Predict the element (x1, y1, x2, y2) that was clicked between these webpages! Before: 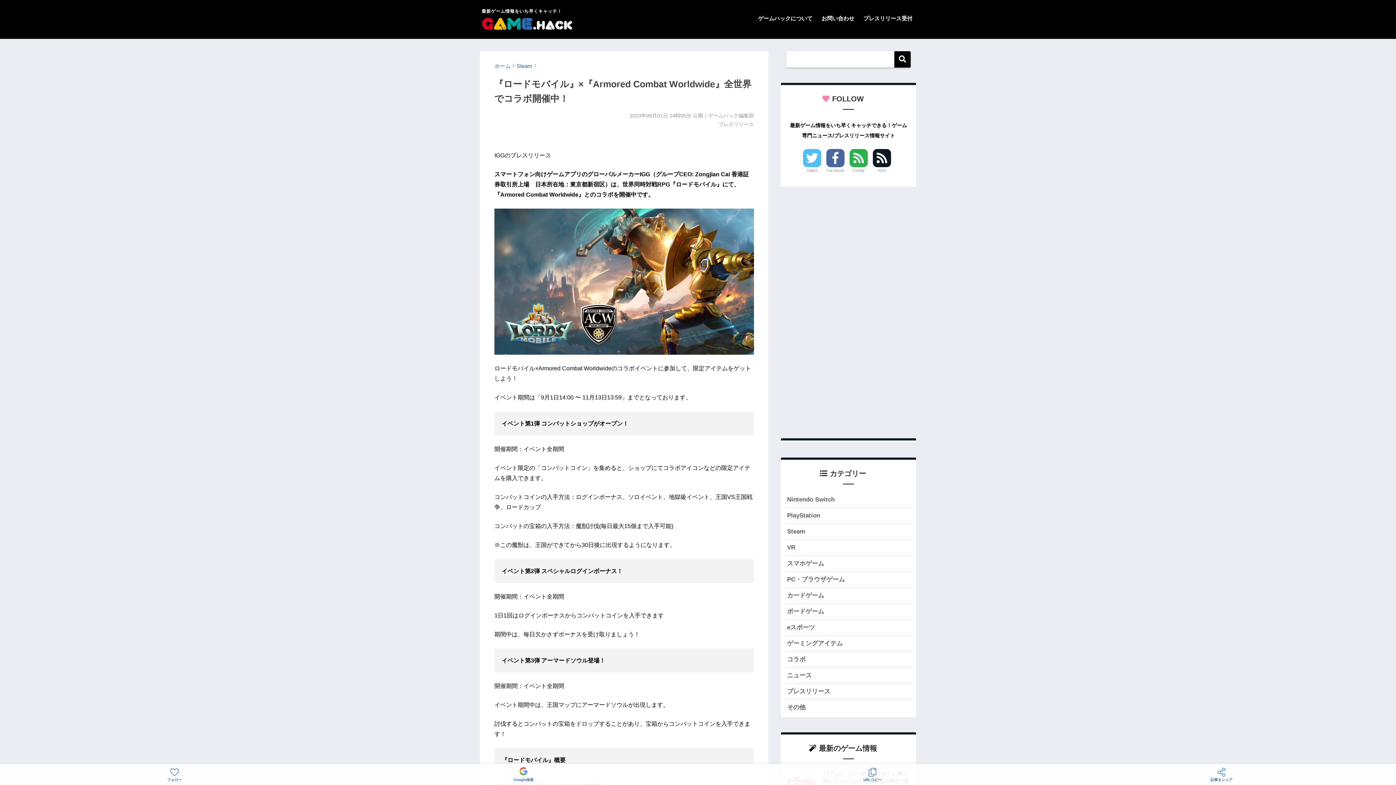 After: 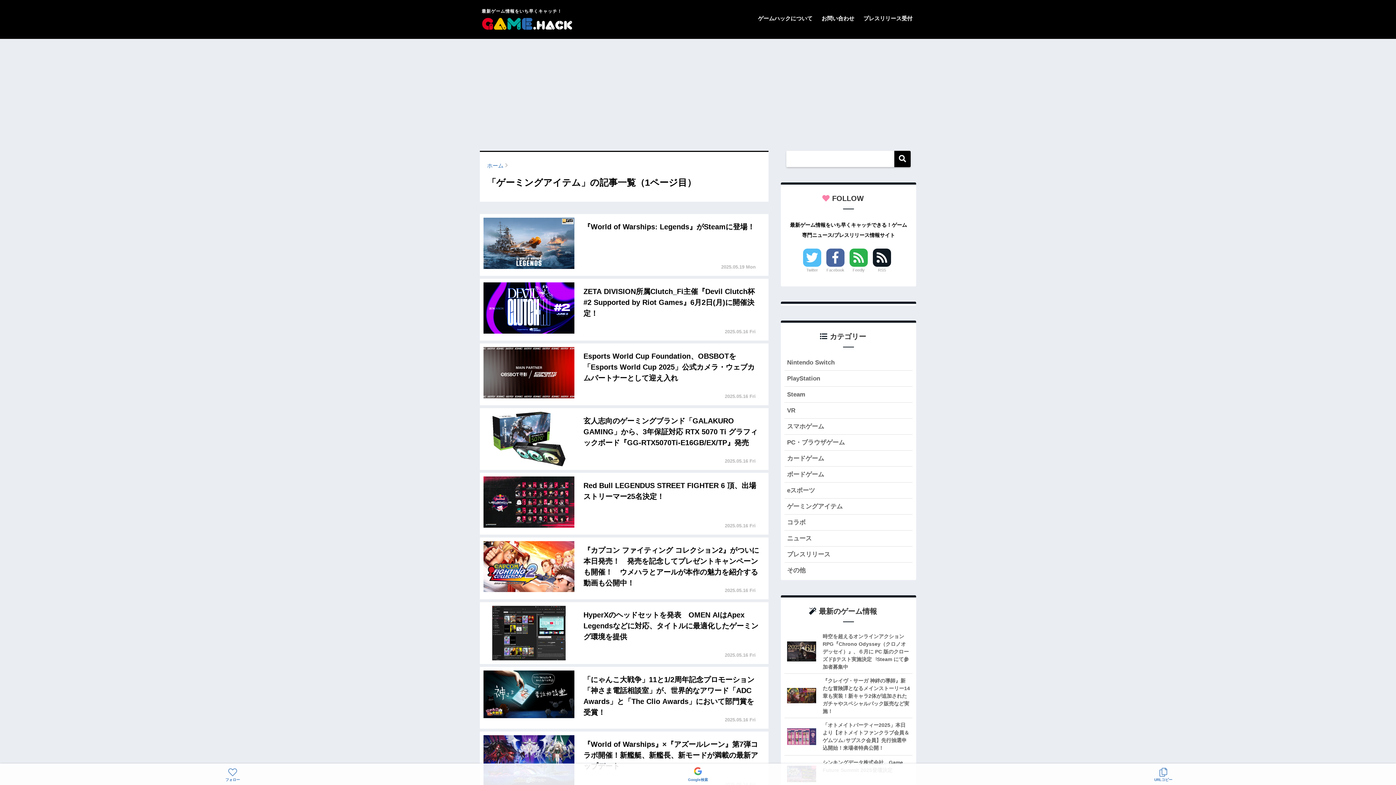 Action: label: ゲーミングアイテム bbox: (784, 636, 912, 651)